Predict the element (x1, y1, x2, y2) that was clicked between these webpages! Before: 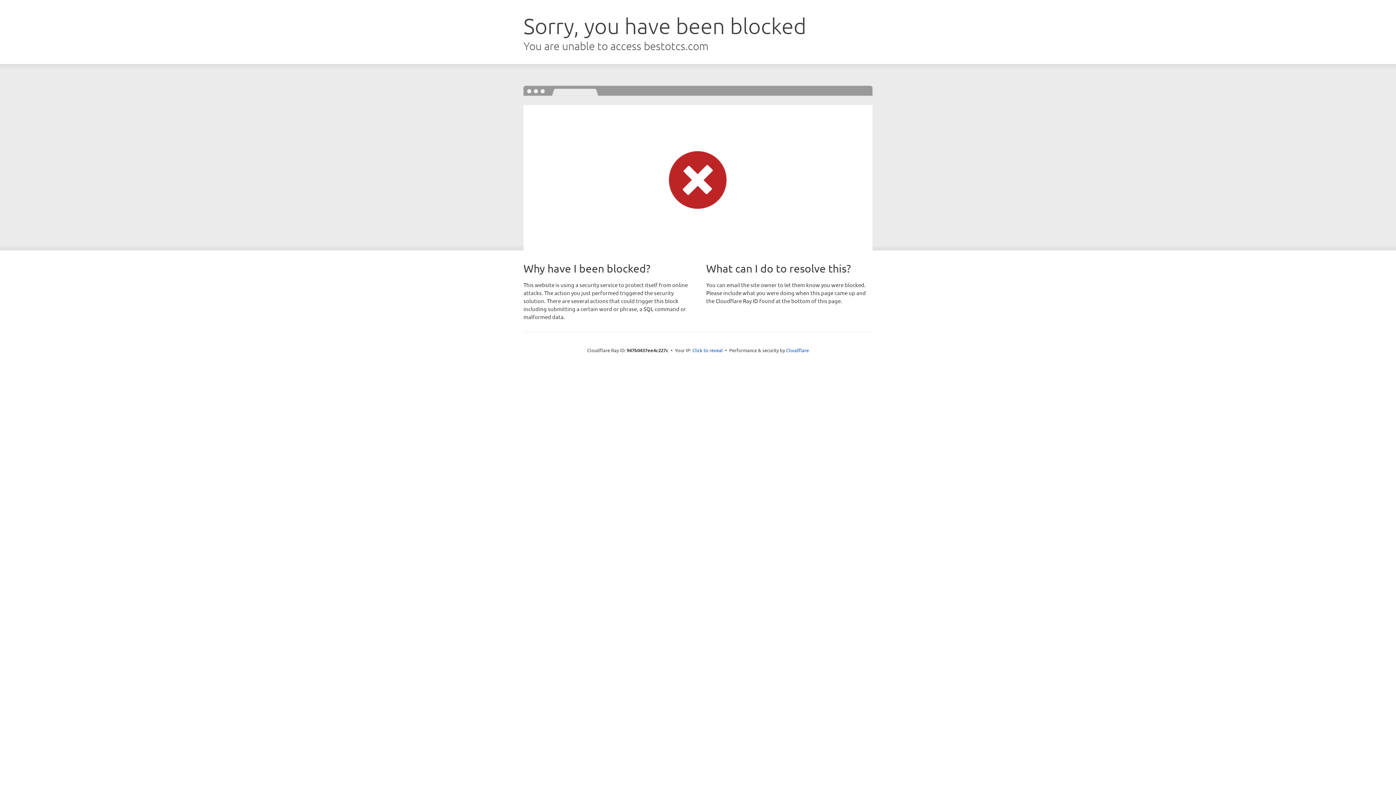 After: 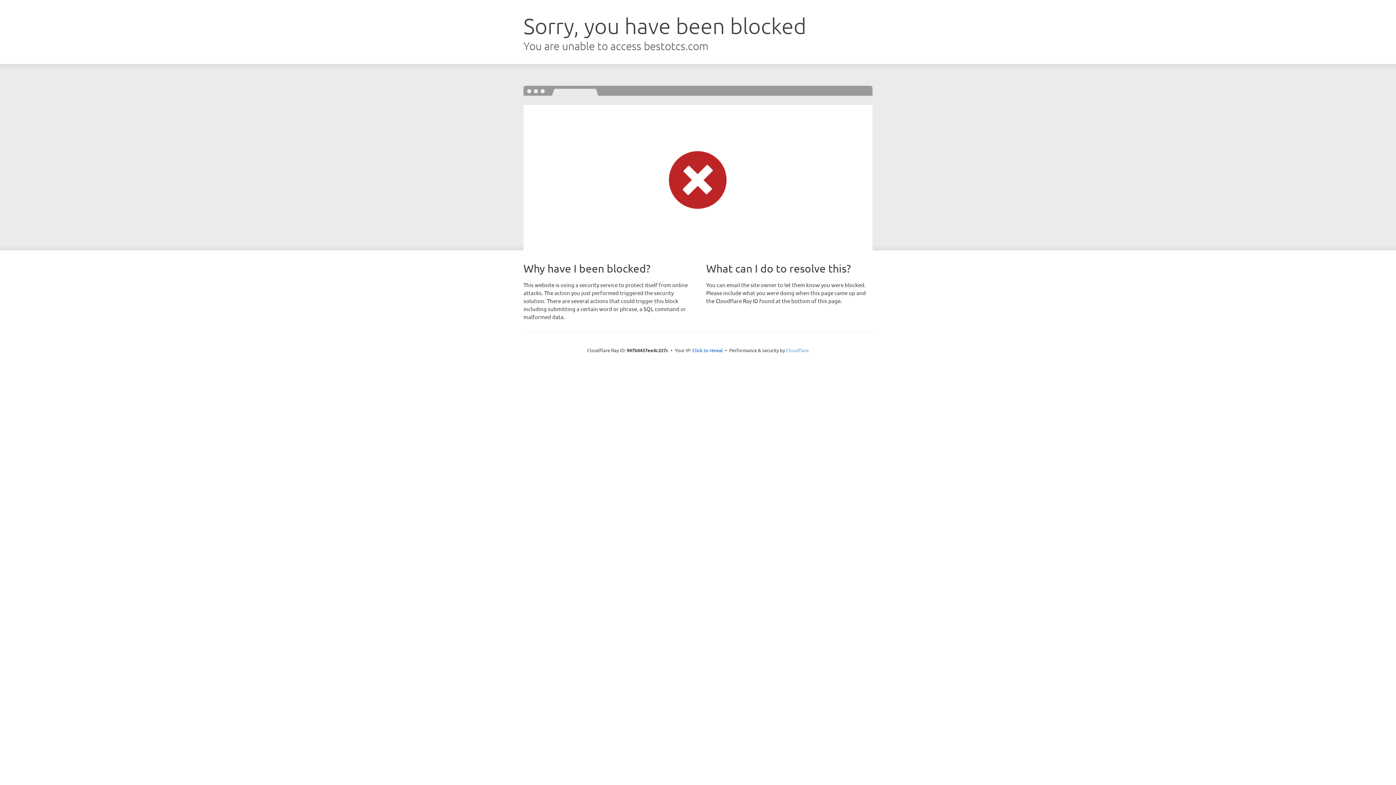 Action: label: Cloudflare bbox: (786, 347, 809, 353)